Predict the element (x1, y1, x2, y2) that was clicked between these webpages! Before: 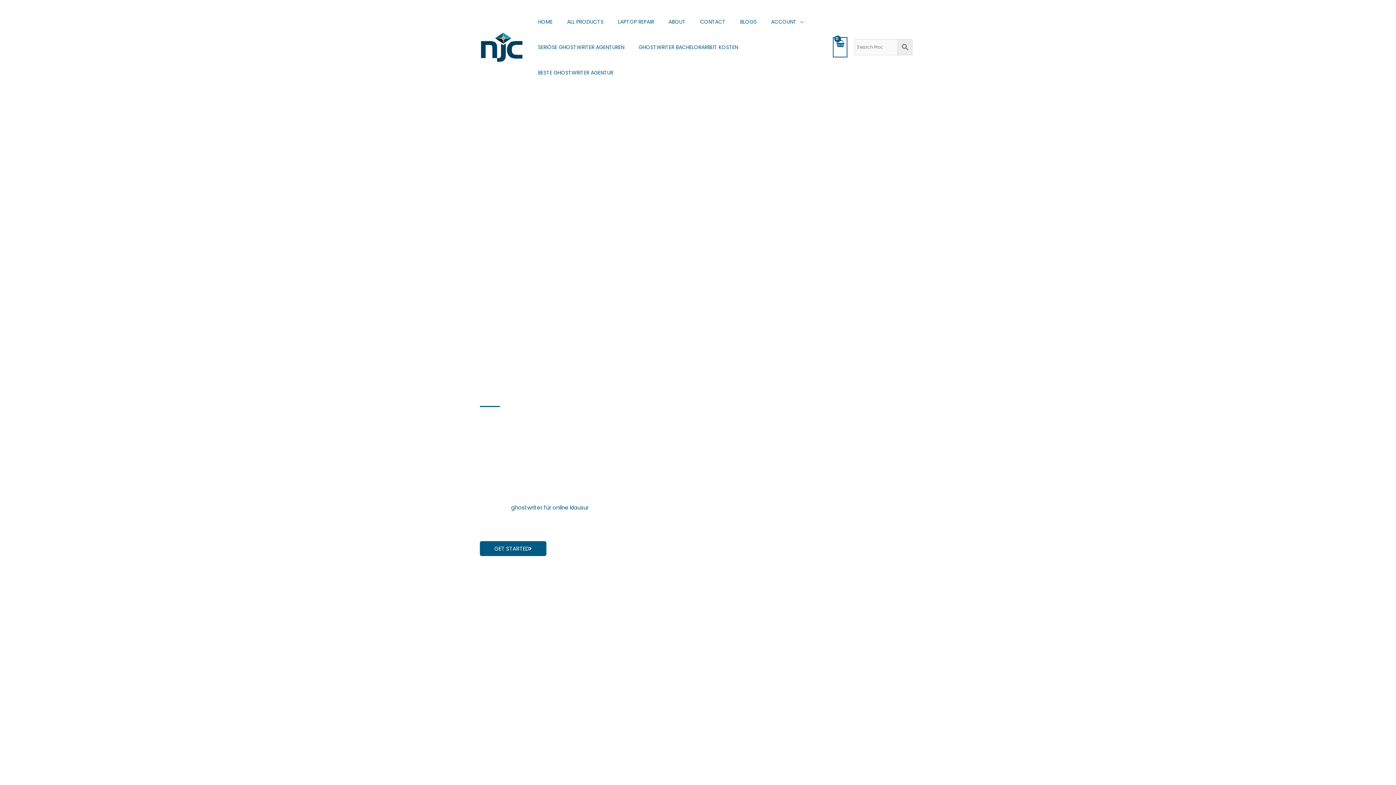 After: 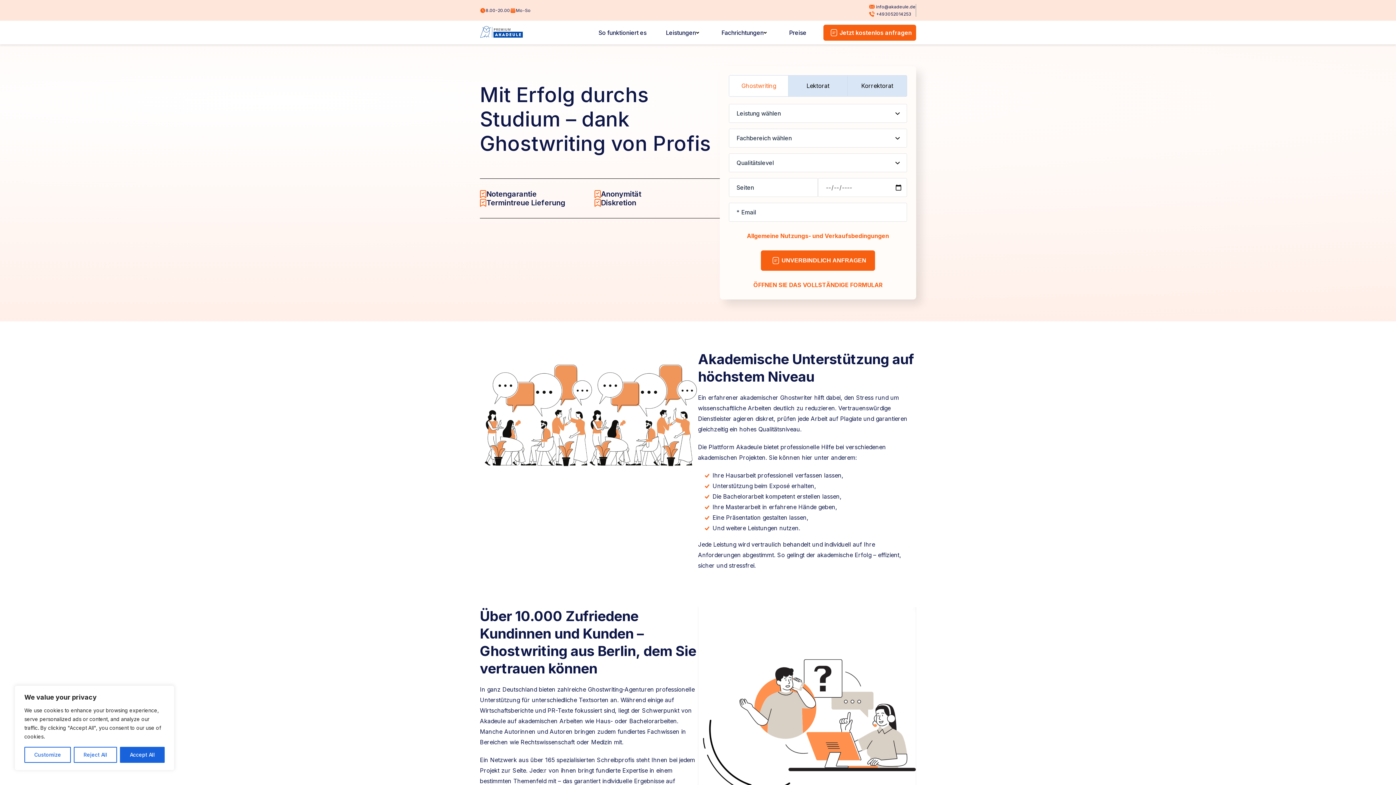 Action: label: SERIÖSE GHOSTWRITER AGENTUREN bbox: (530, 34, 631, 60)